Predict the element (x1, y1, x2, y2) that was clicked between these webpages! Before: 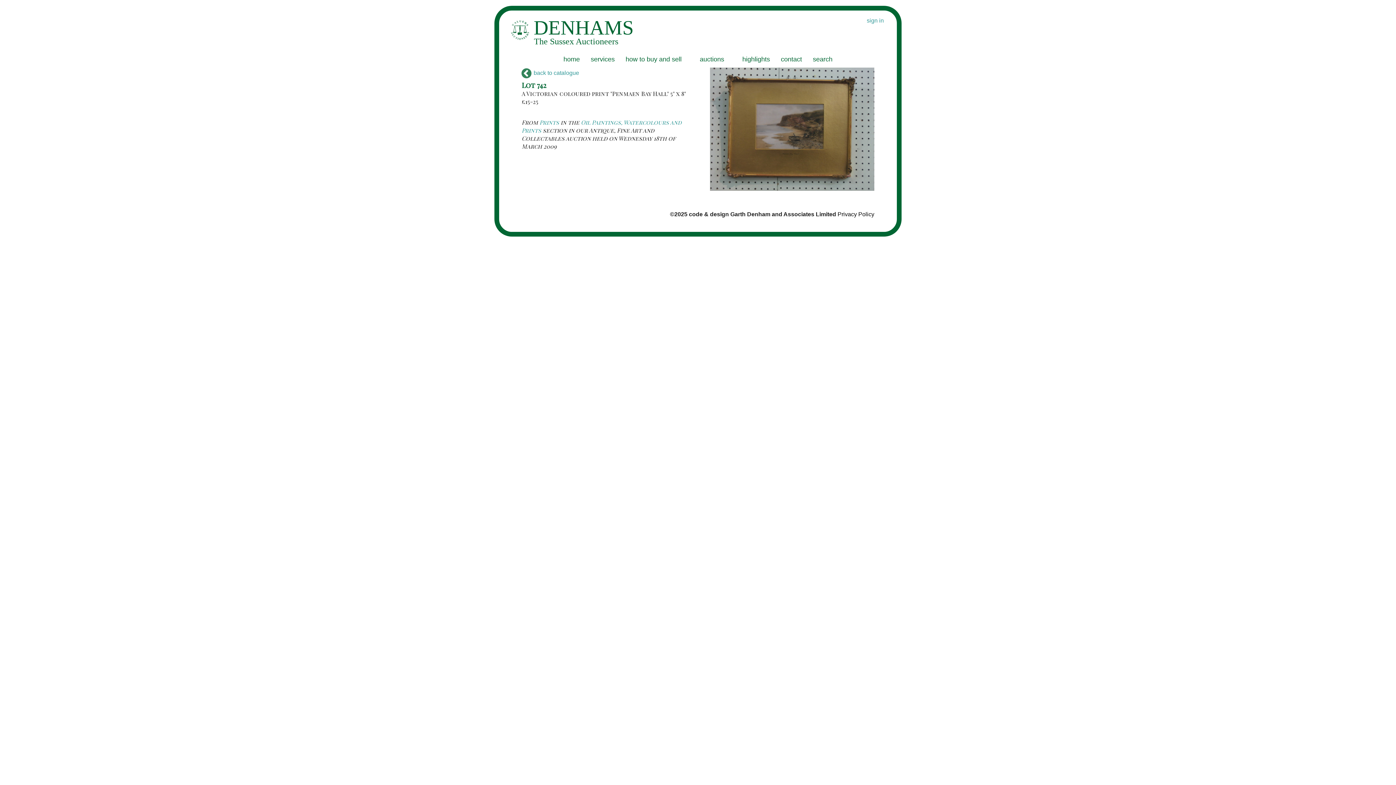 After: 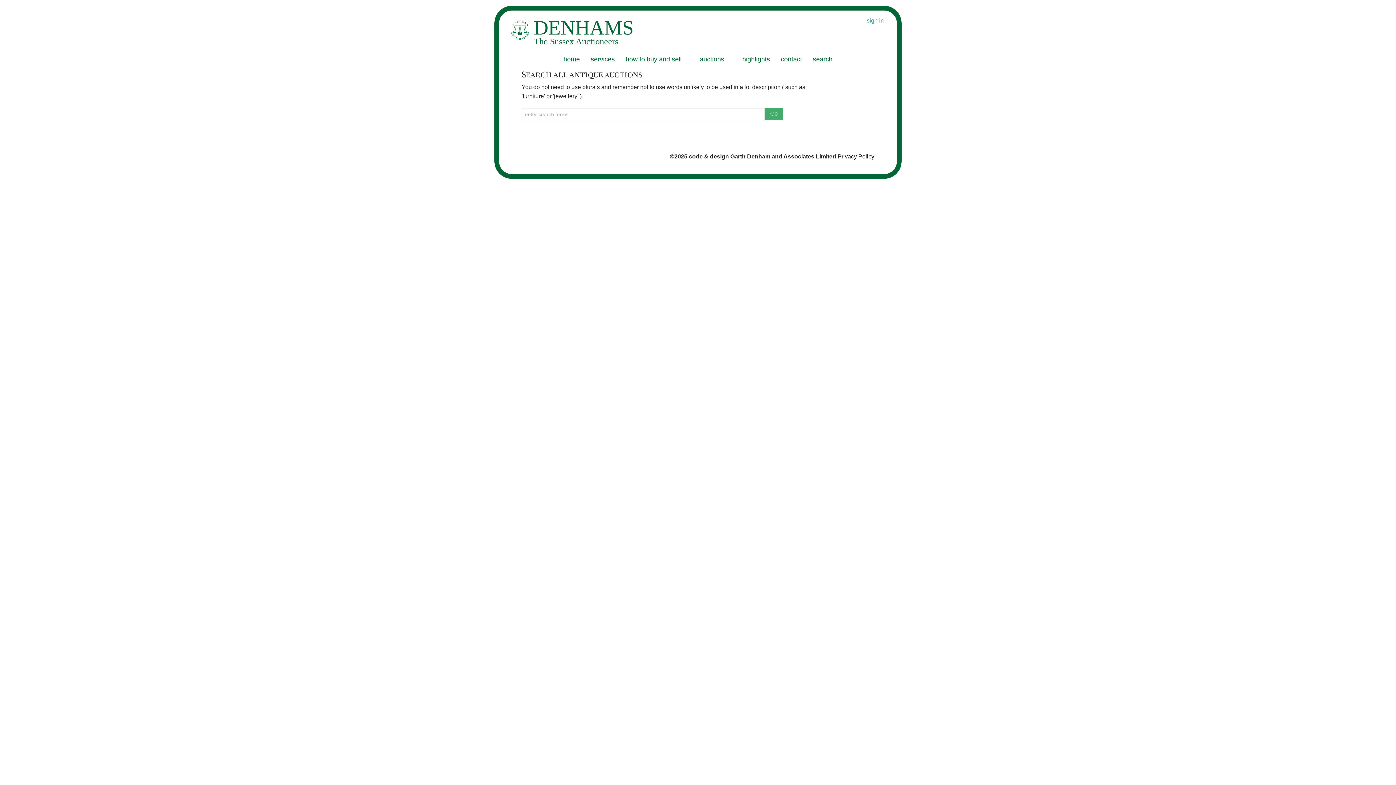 Action: bbox: (807, 51, 838, 67) label: search